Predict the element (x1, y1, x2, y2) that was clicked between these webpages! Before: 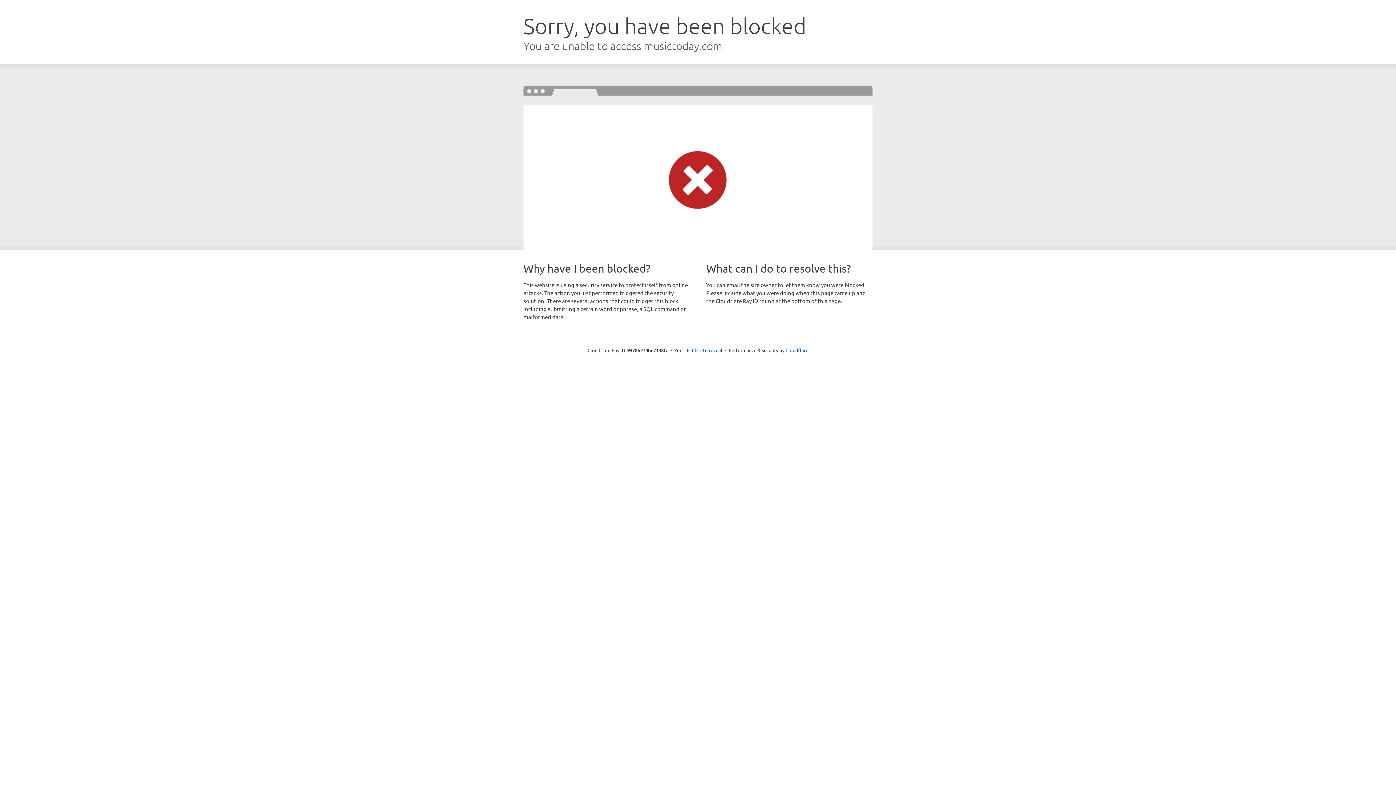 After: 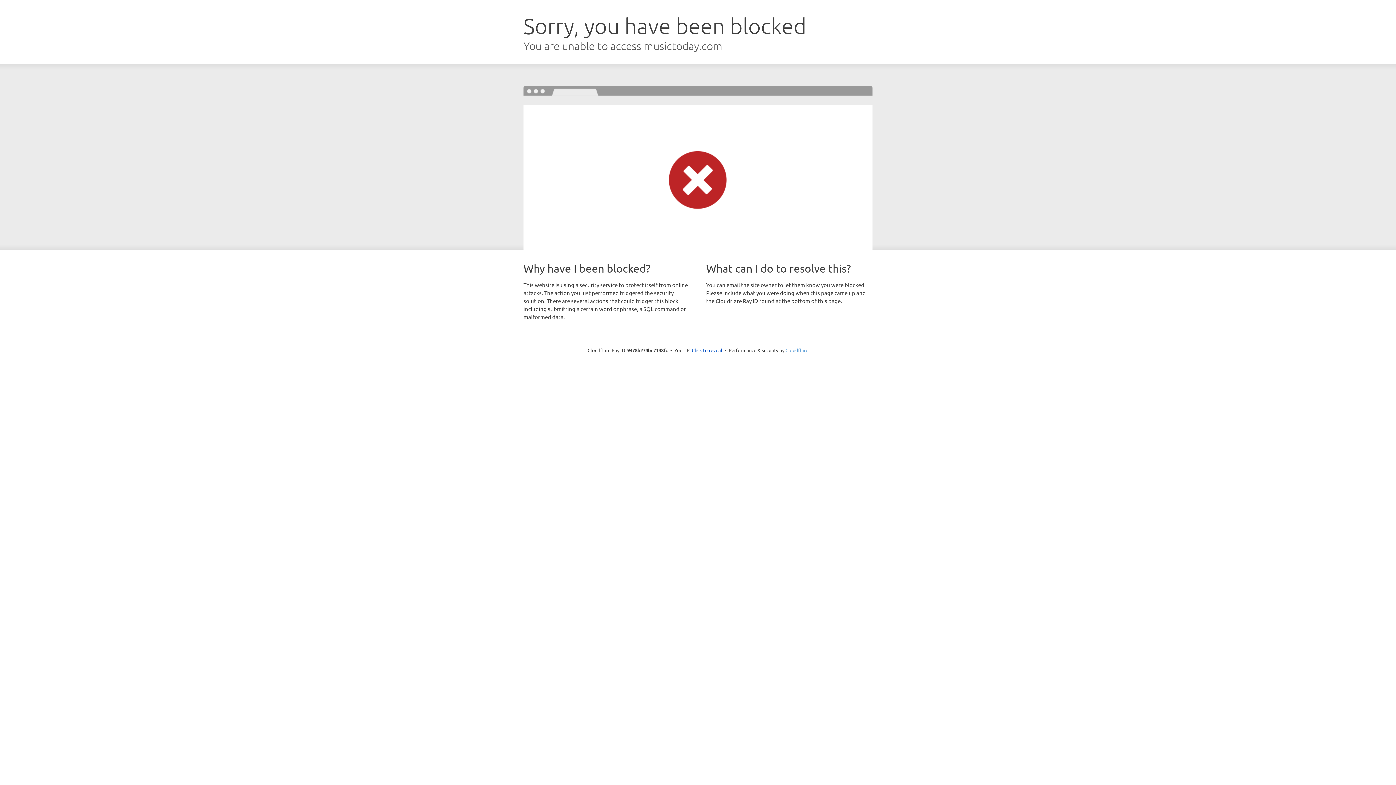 Action: bbox: (785, 347, 808, 353) label: Cloudflare